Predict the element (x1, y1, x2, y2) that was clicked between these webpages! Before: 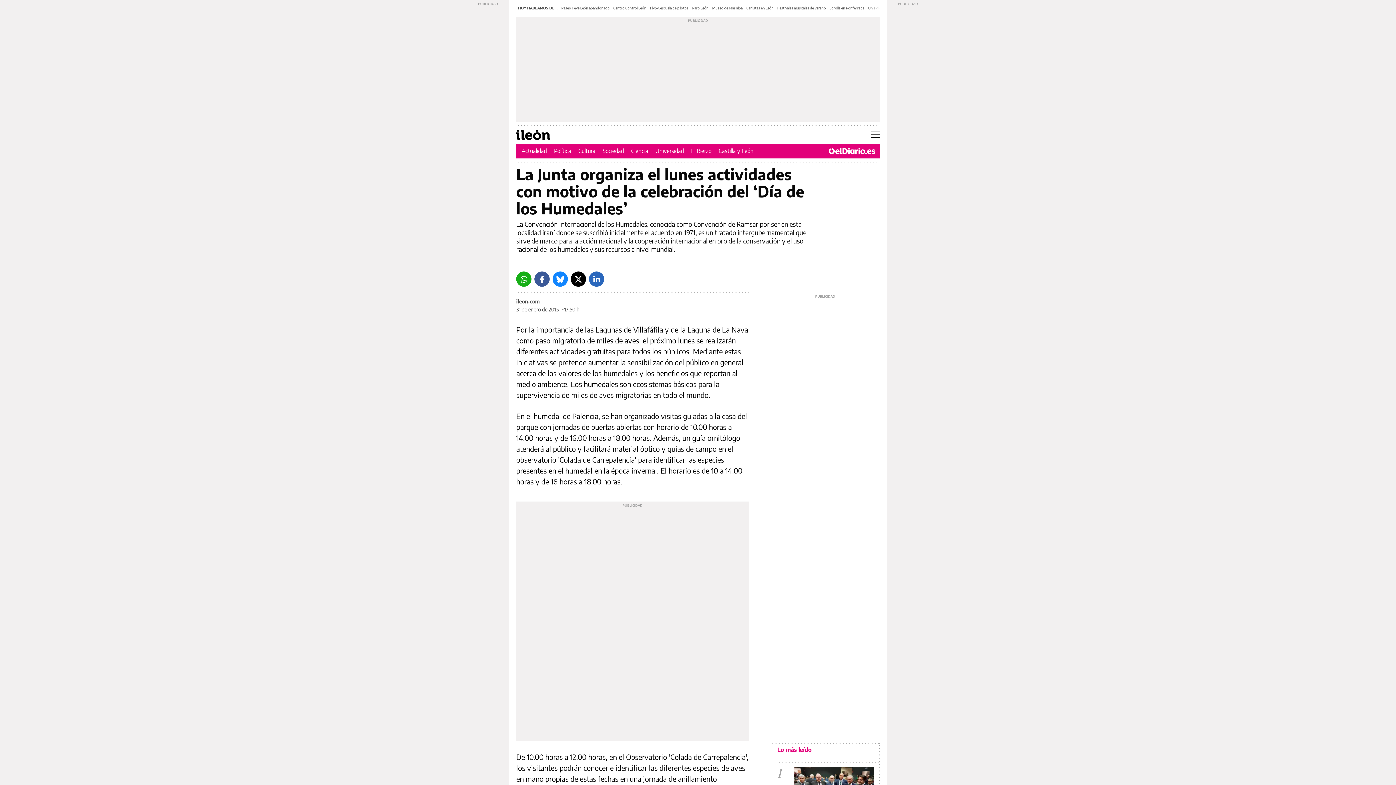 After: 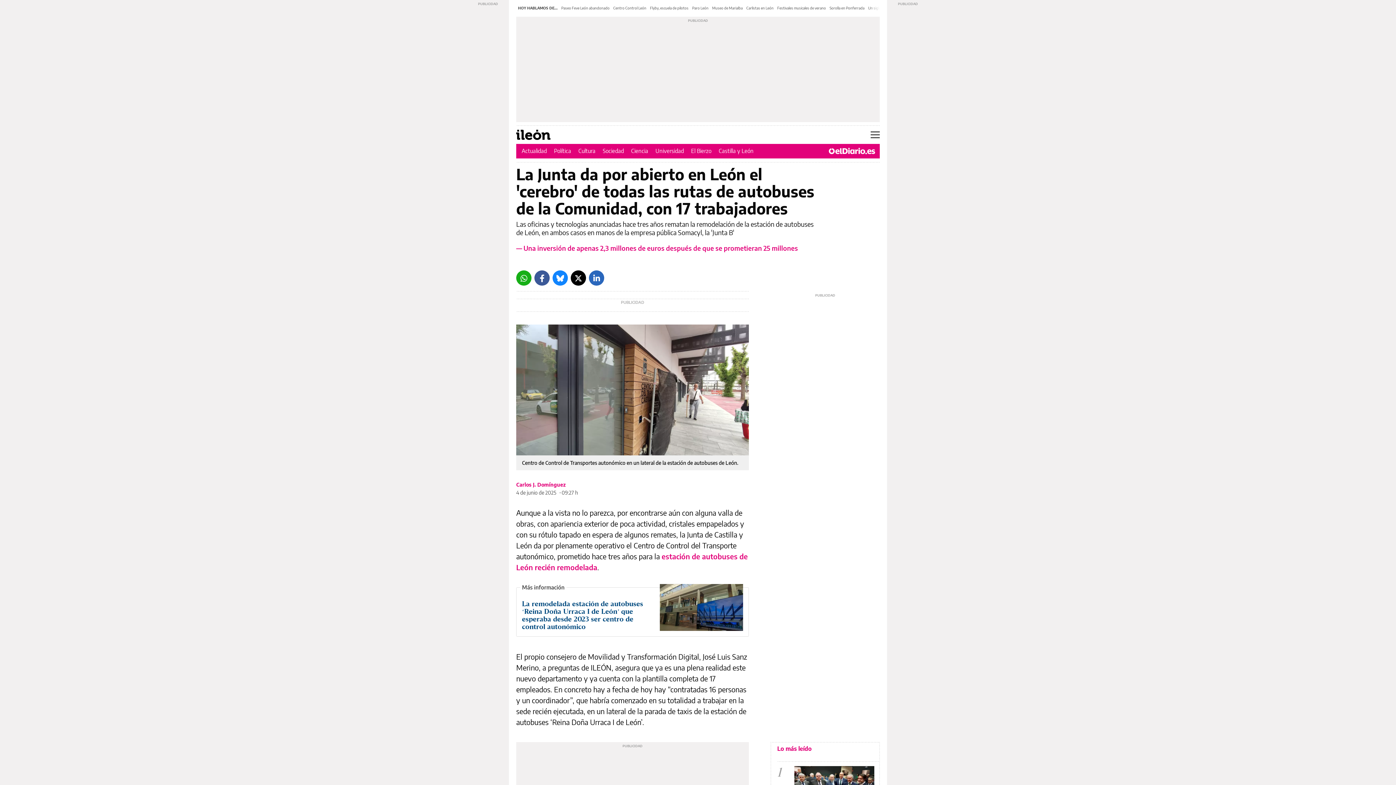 Action: bbox: (613, 5, 646, 10) label: Centro Control León